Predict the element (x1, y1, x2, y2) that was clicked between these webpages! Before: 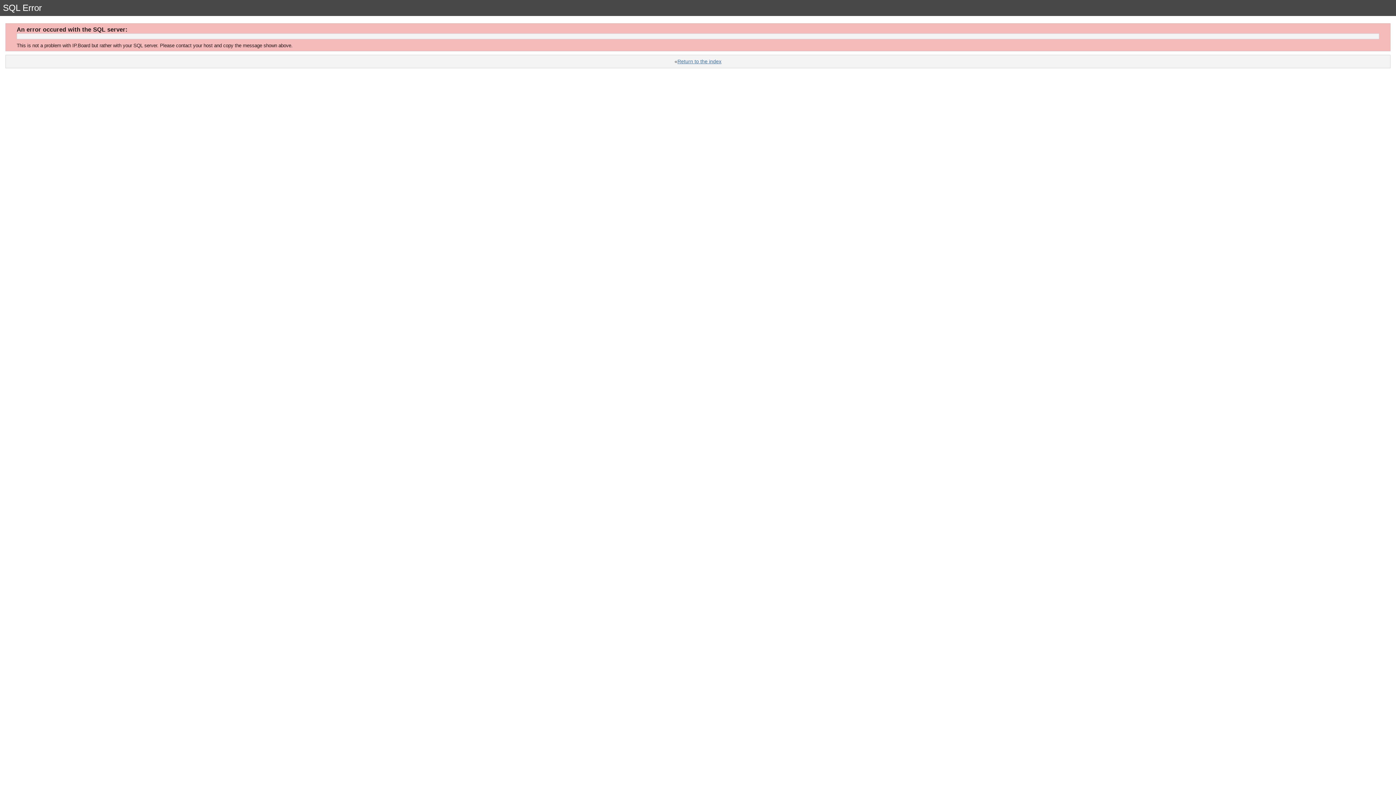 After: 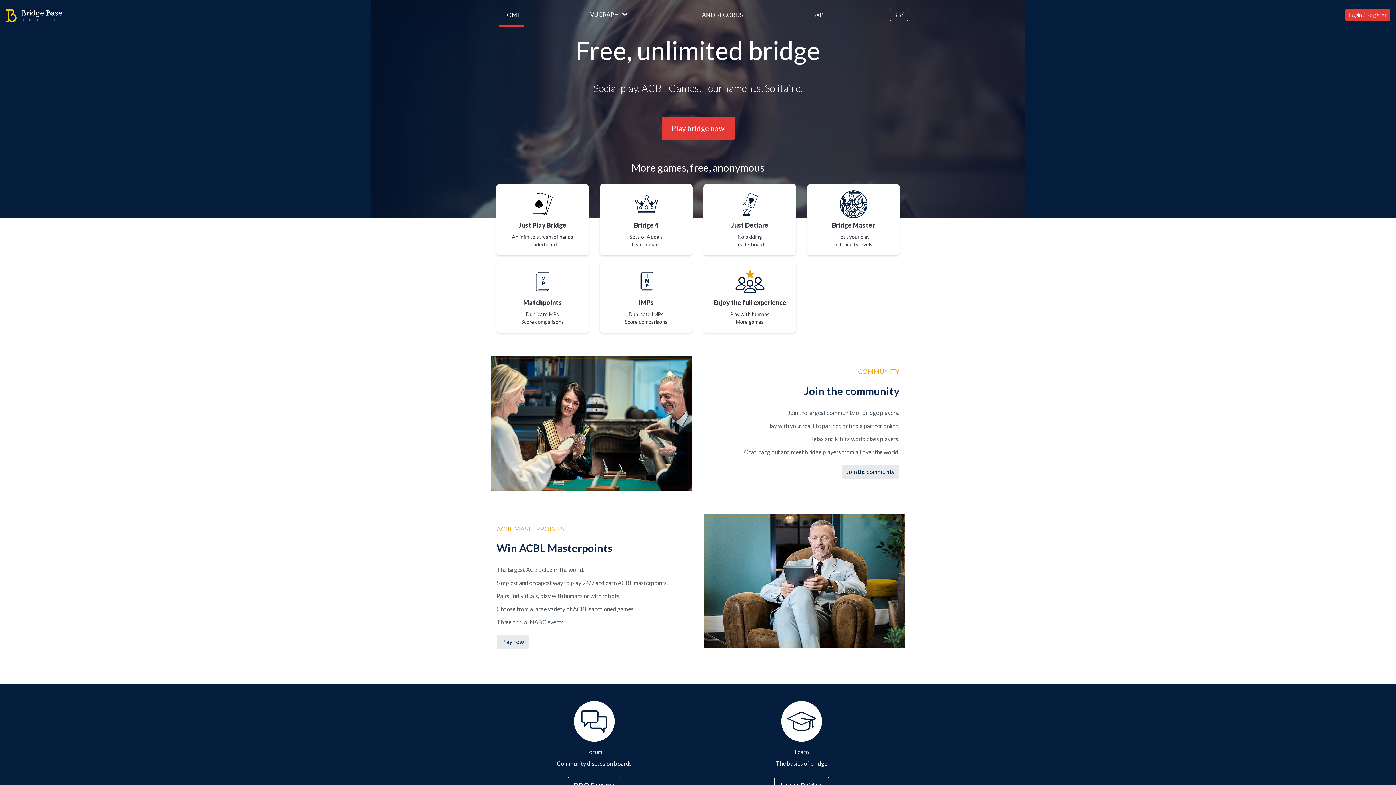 Action: bbox: (677, 58, 721, 64) label: Return to the index